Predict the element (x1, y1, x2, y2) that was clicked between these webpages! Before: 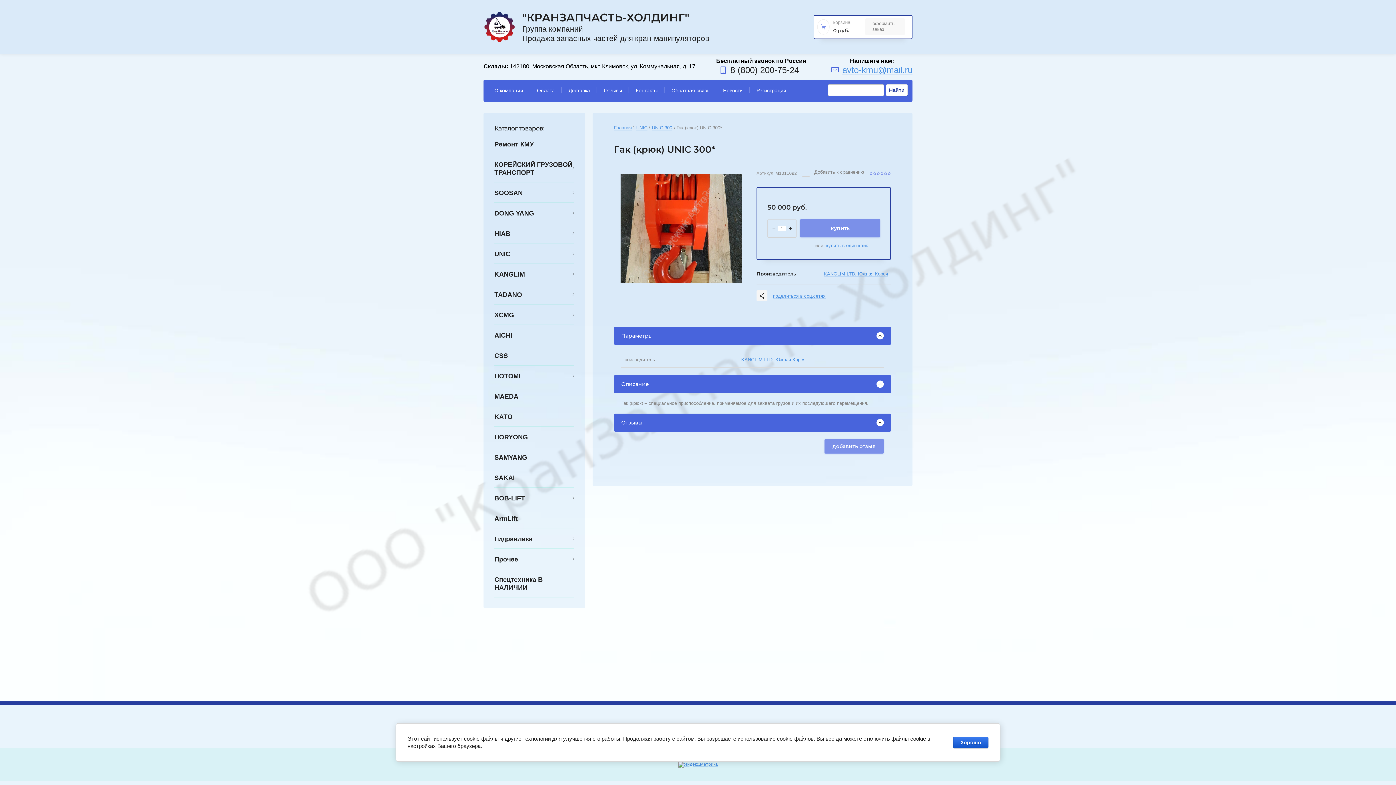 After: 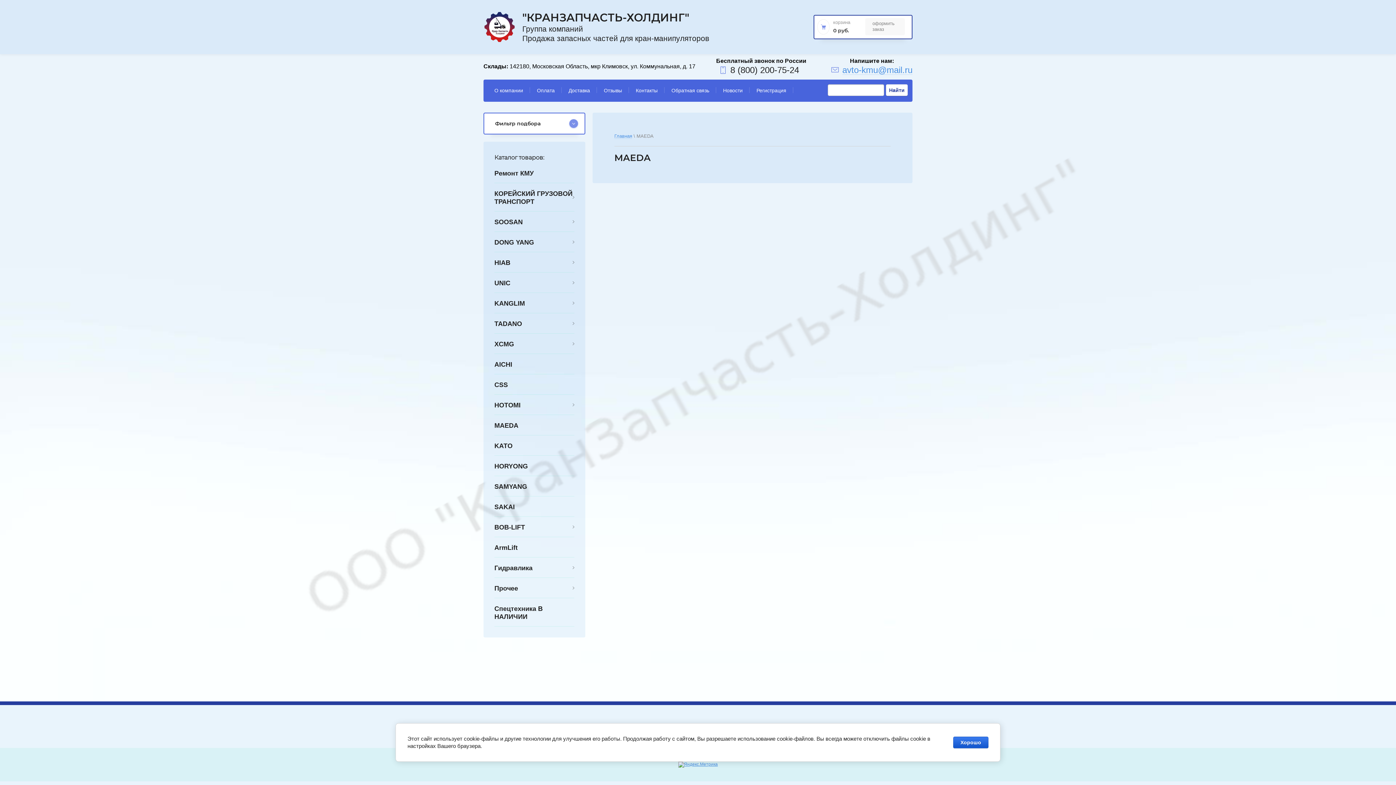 Action: label: MAEDA bbox: (483, 386, 585, 406)